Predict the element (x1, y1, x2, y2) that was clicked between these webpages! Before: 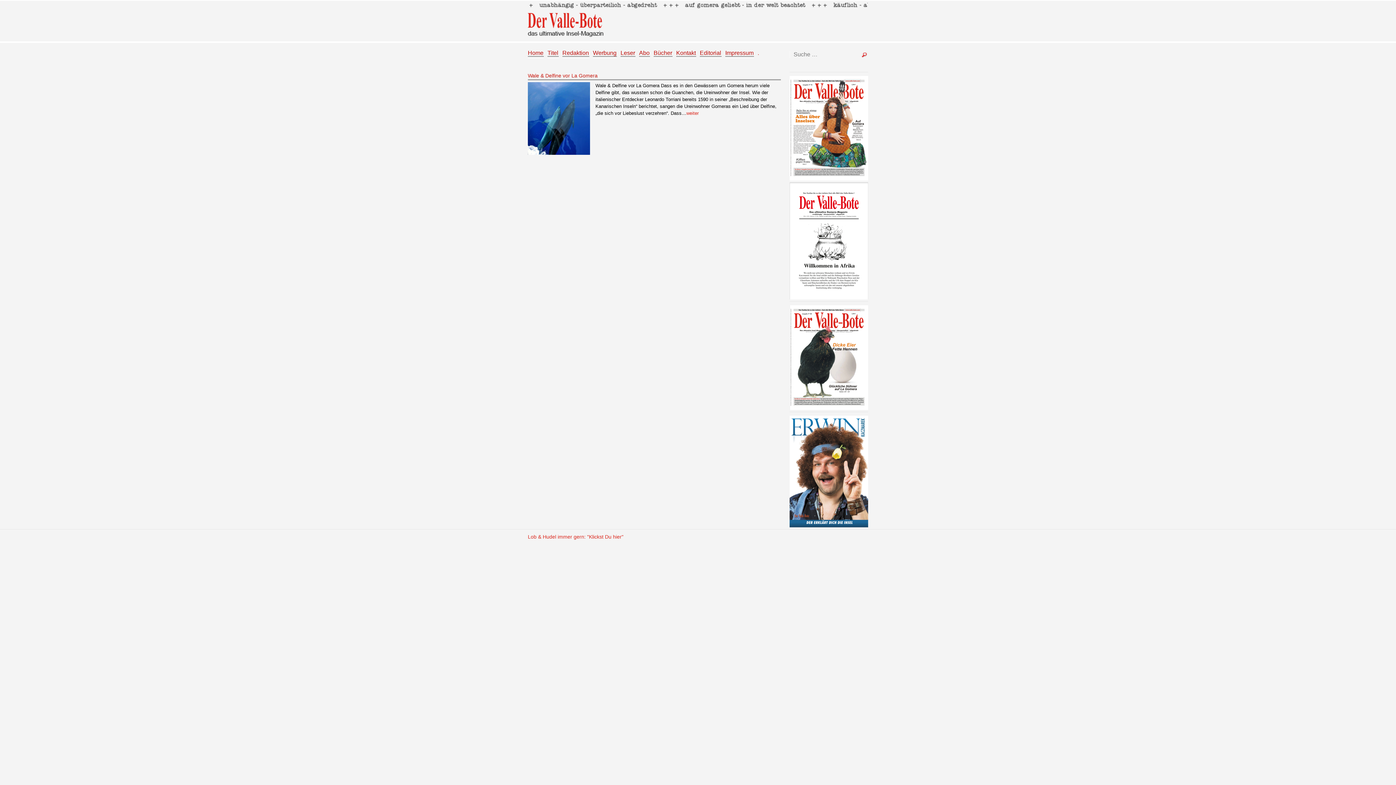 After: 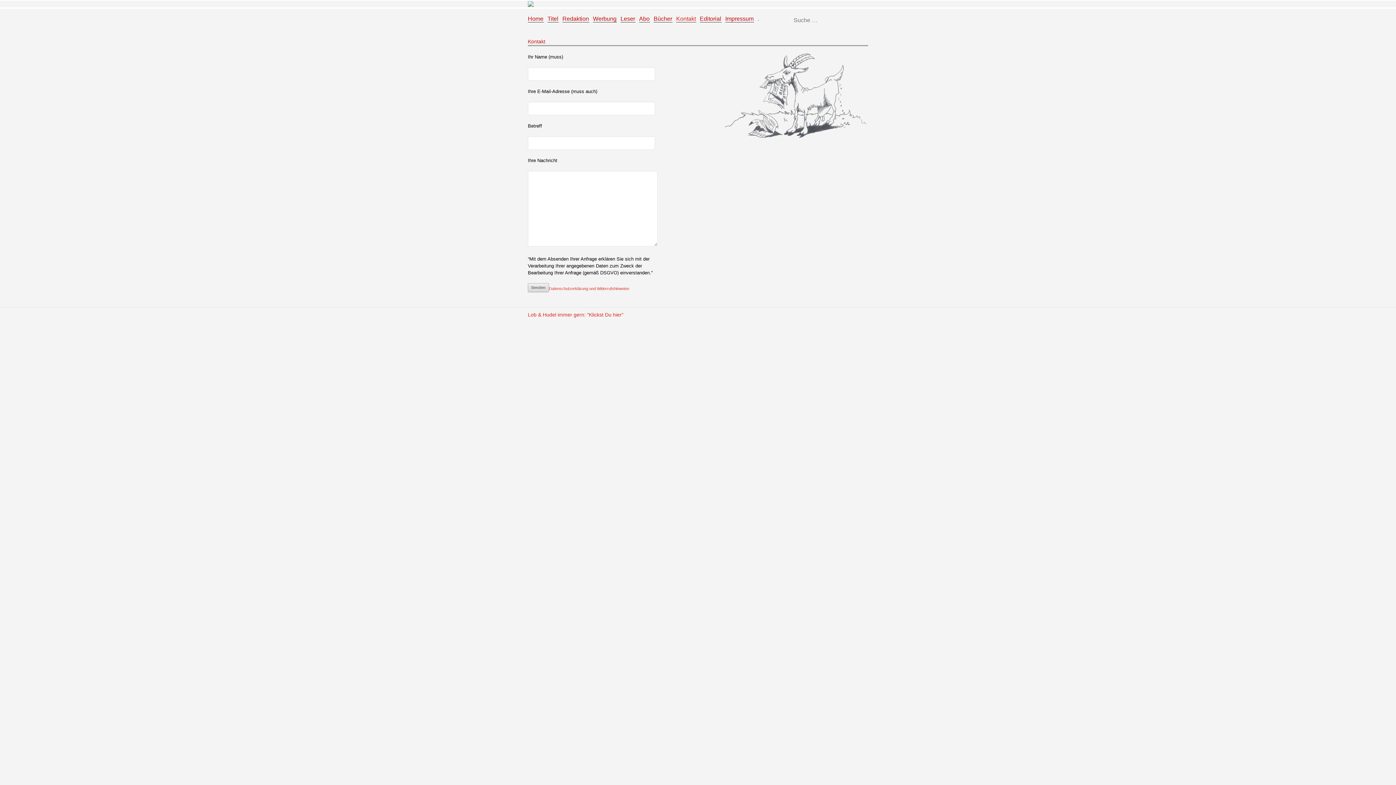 Action: label: Kontakt bbox: (676, 45, 696, 60)